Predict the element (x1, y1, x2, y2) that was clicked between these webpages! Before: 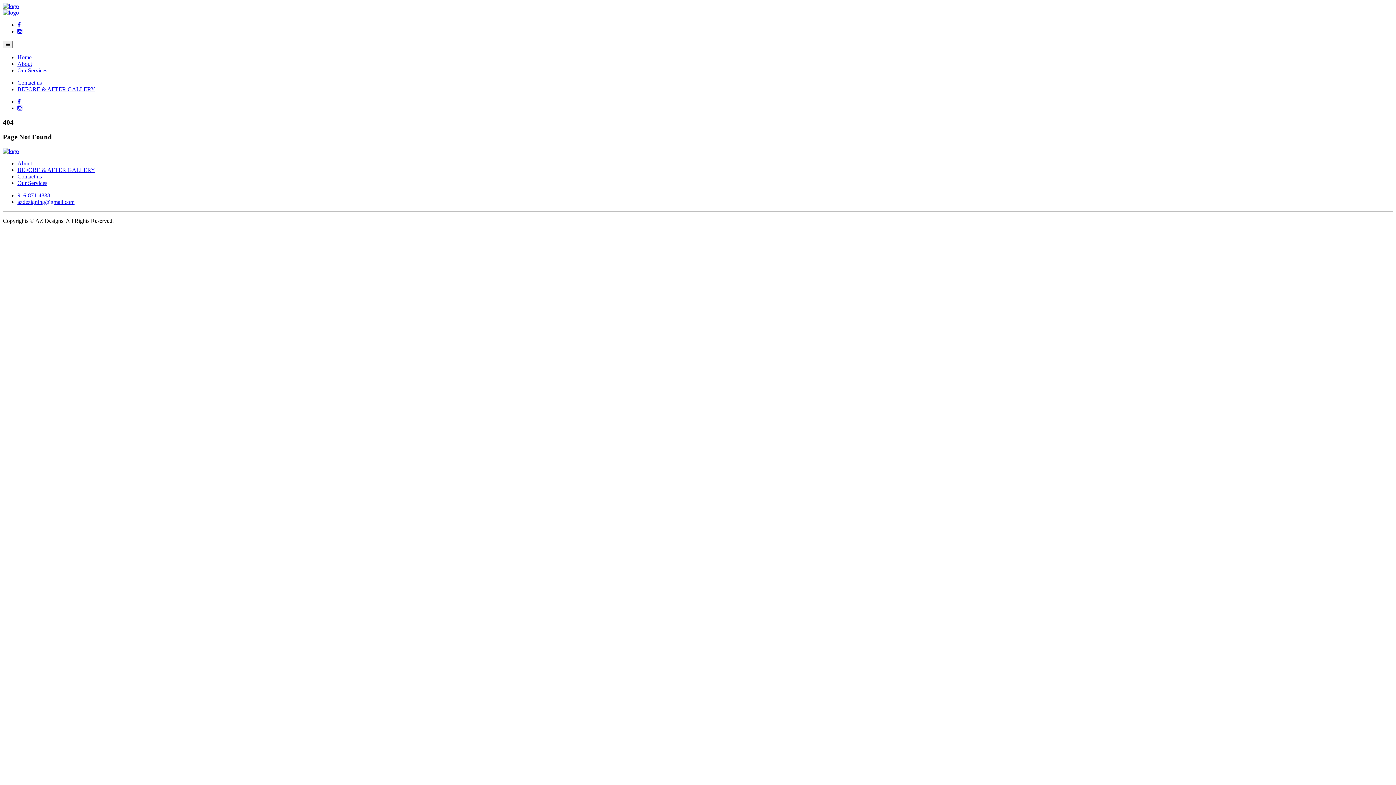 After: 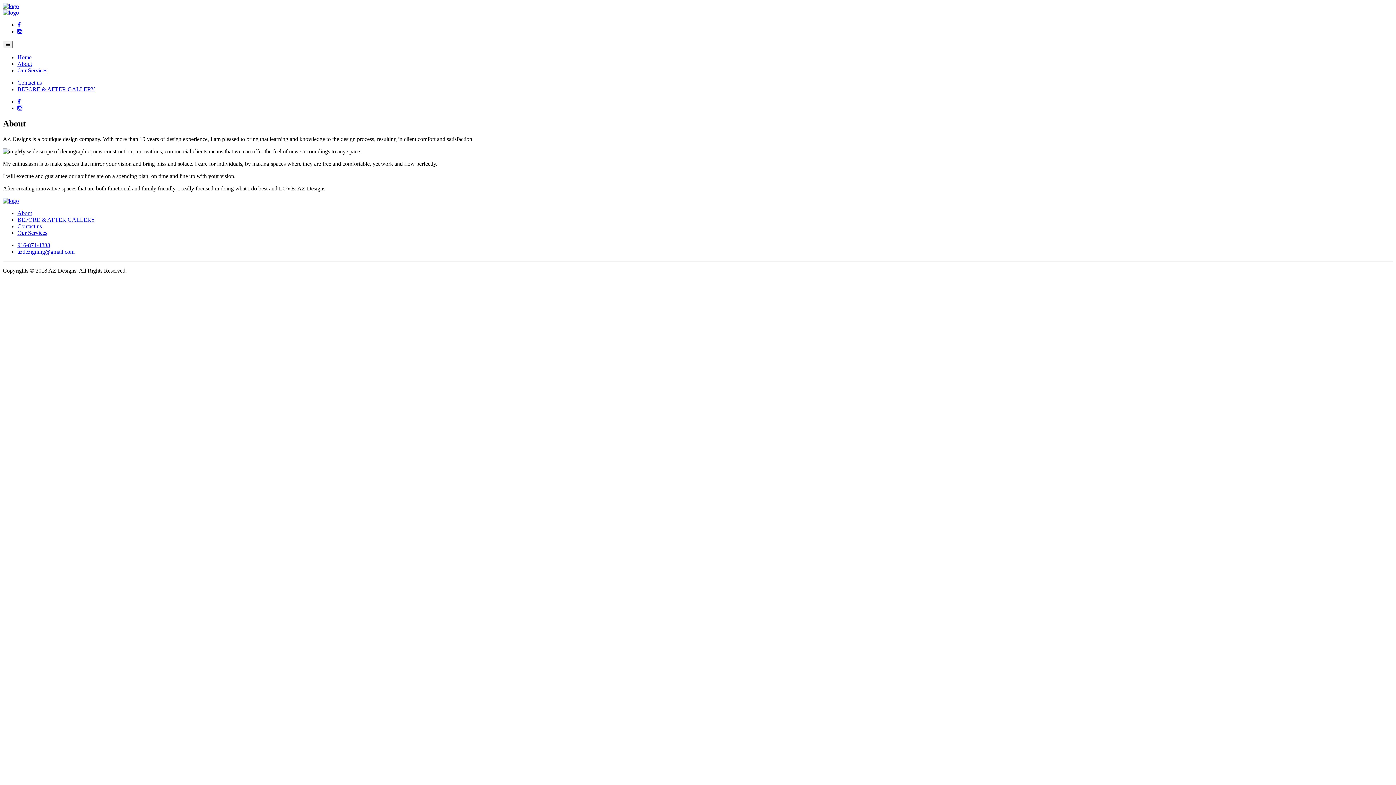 Action: bbox: (17, 160, 32, 166) label: About